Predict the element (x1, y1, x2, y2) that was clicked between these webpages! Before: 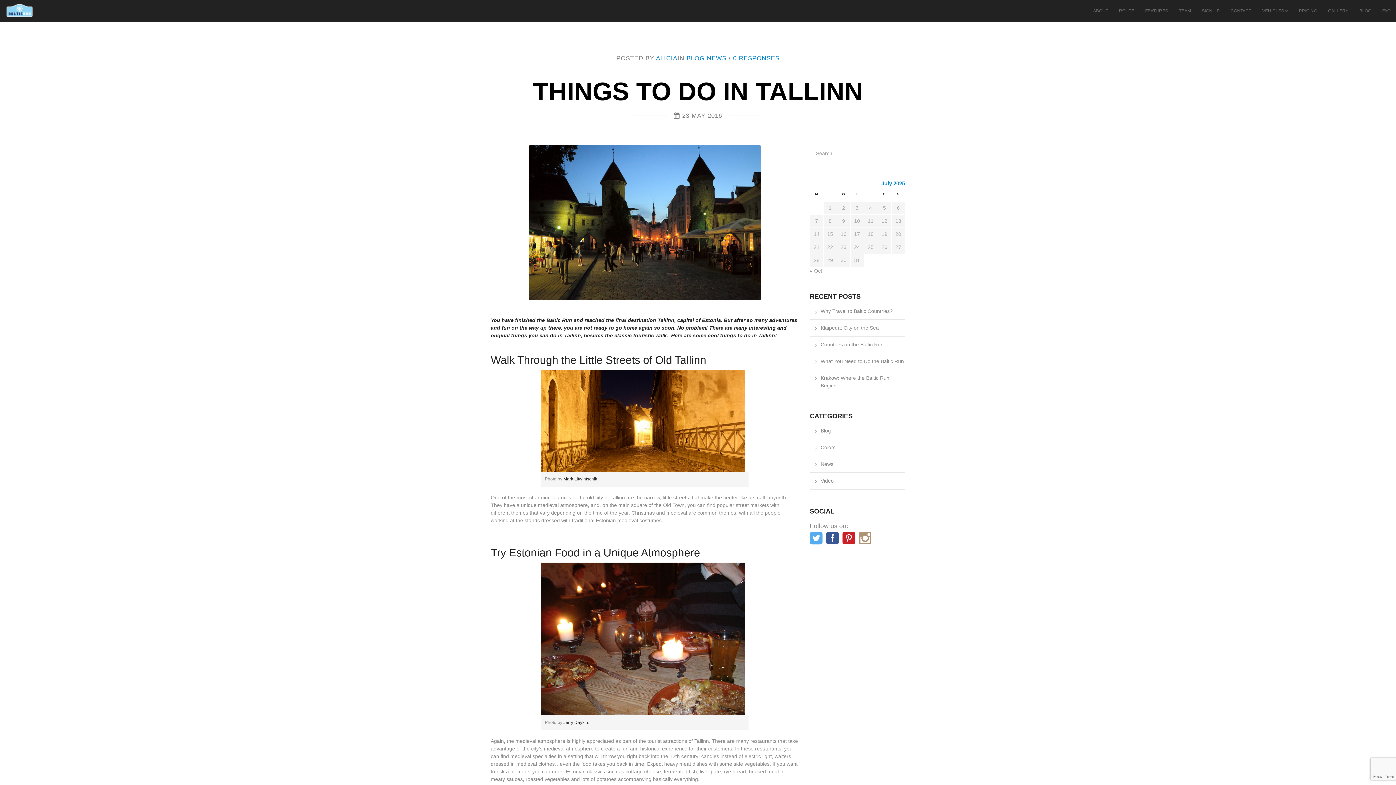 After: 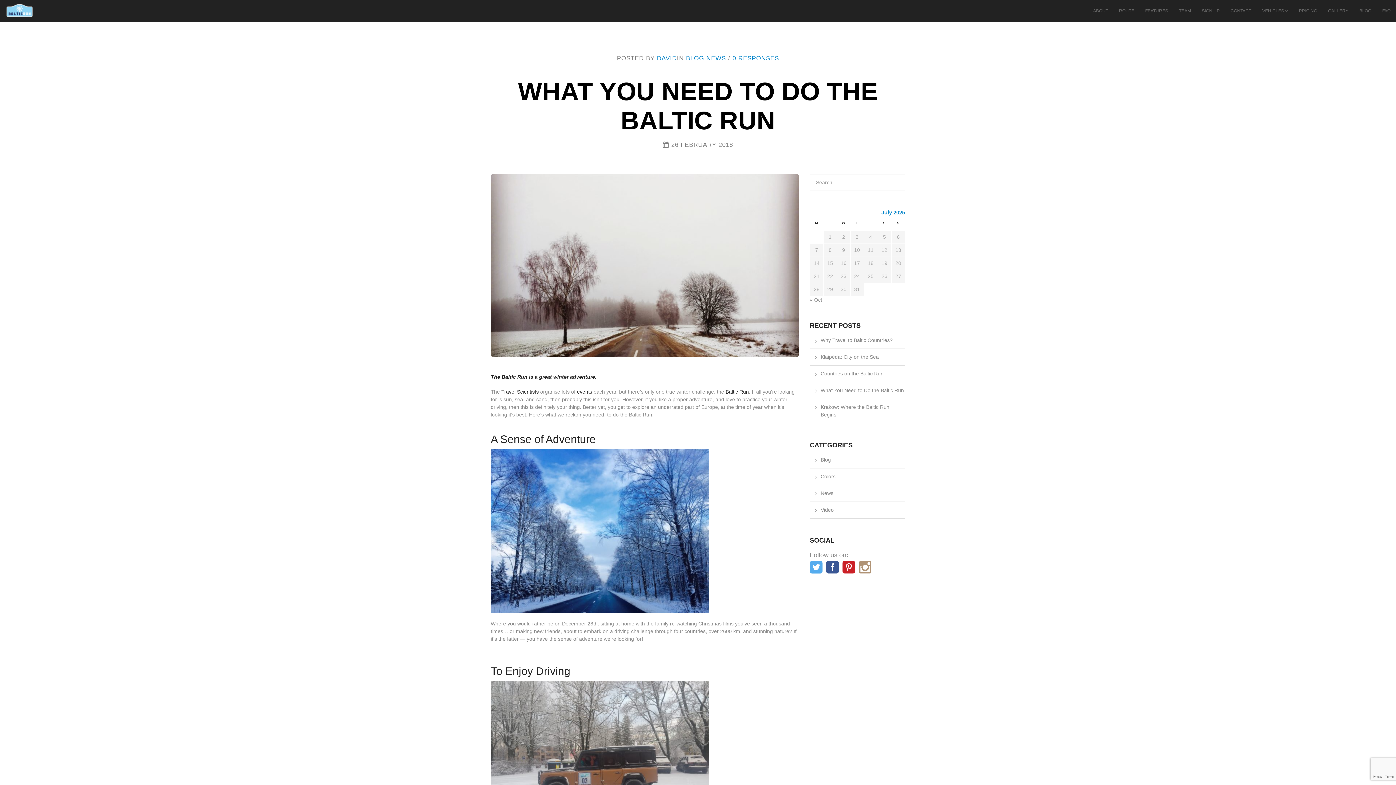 Action: label: What You Need to Do the Baltic Run bbox: (820, 358, 904, 364)